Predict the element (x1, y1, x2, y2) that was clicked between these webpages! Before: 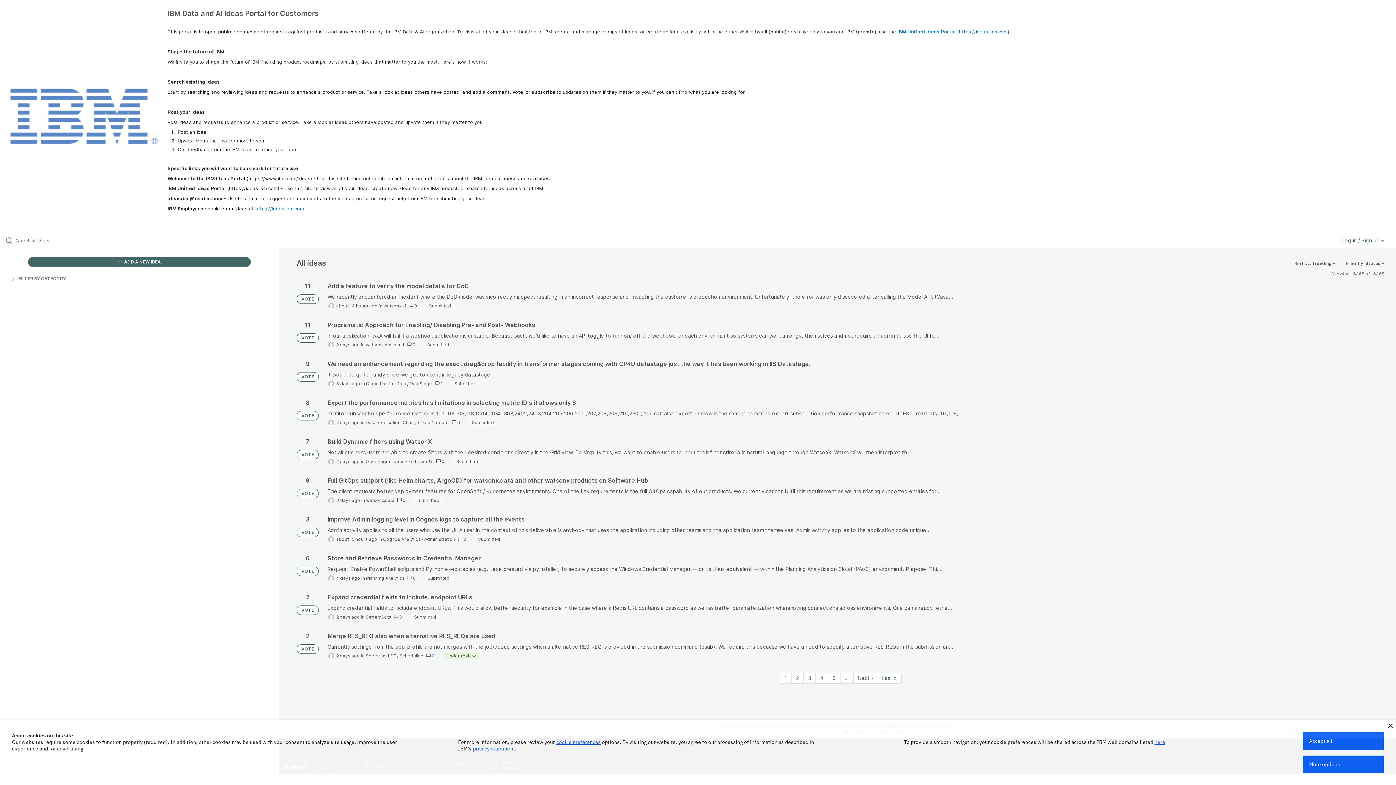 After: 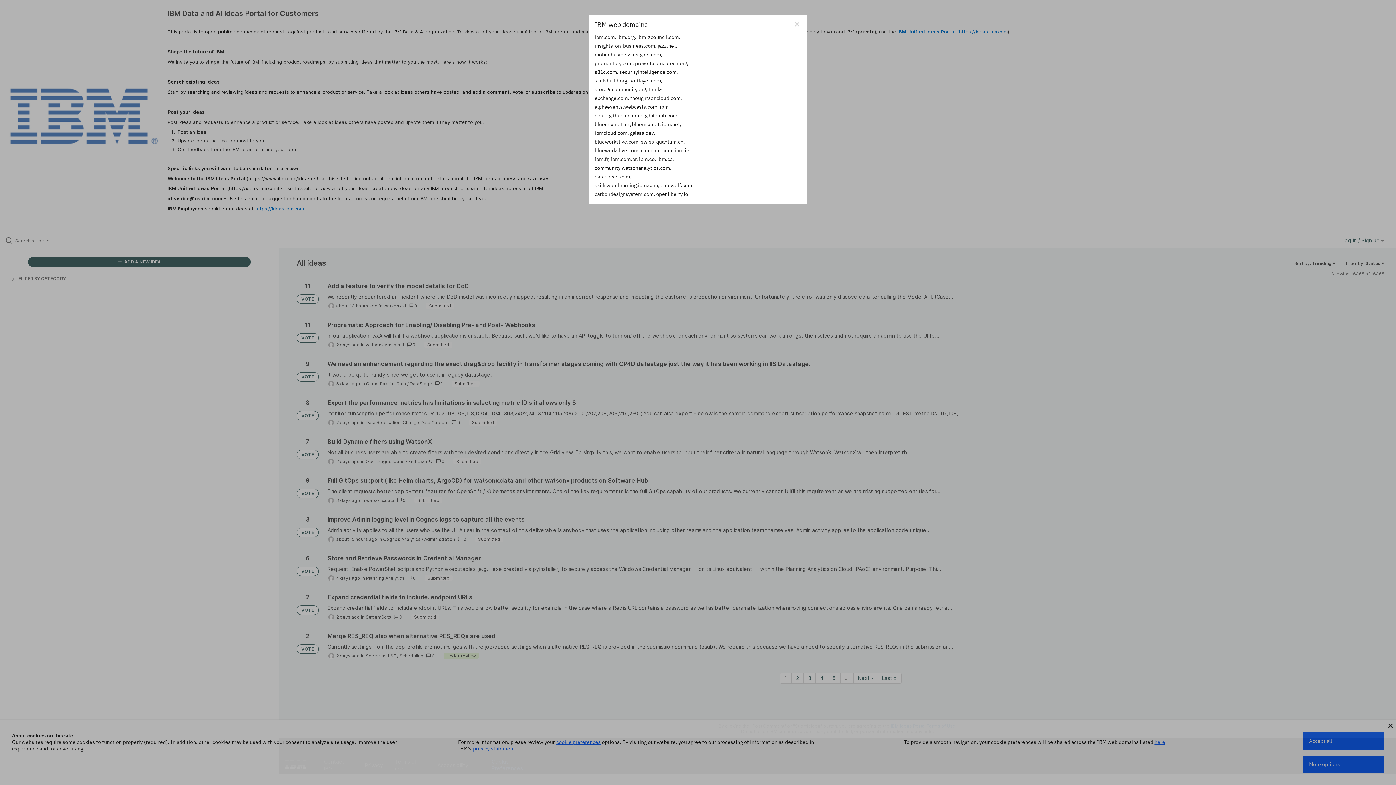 Action: bbox: (1156, 739, 1167, 745) label: here